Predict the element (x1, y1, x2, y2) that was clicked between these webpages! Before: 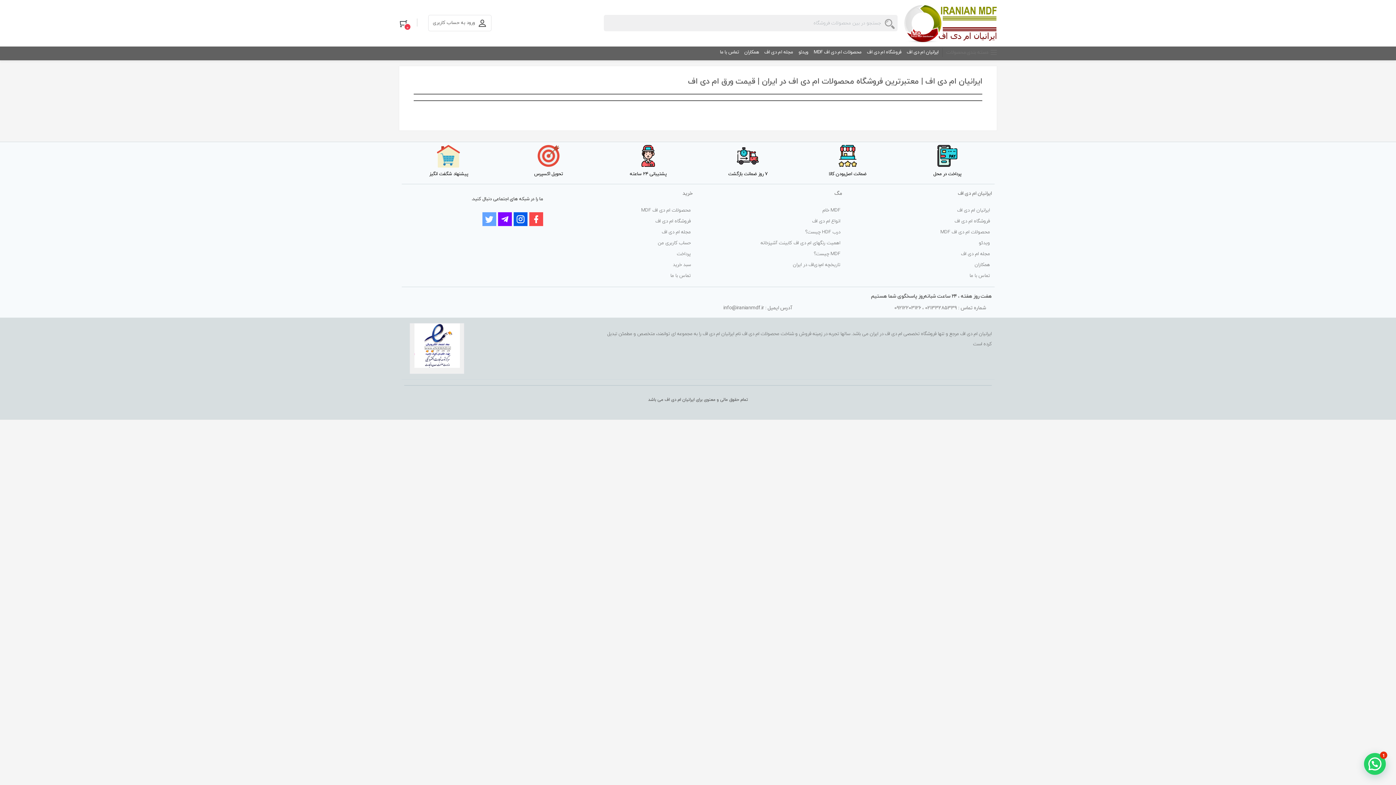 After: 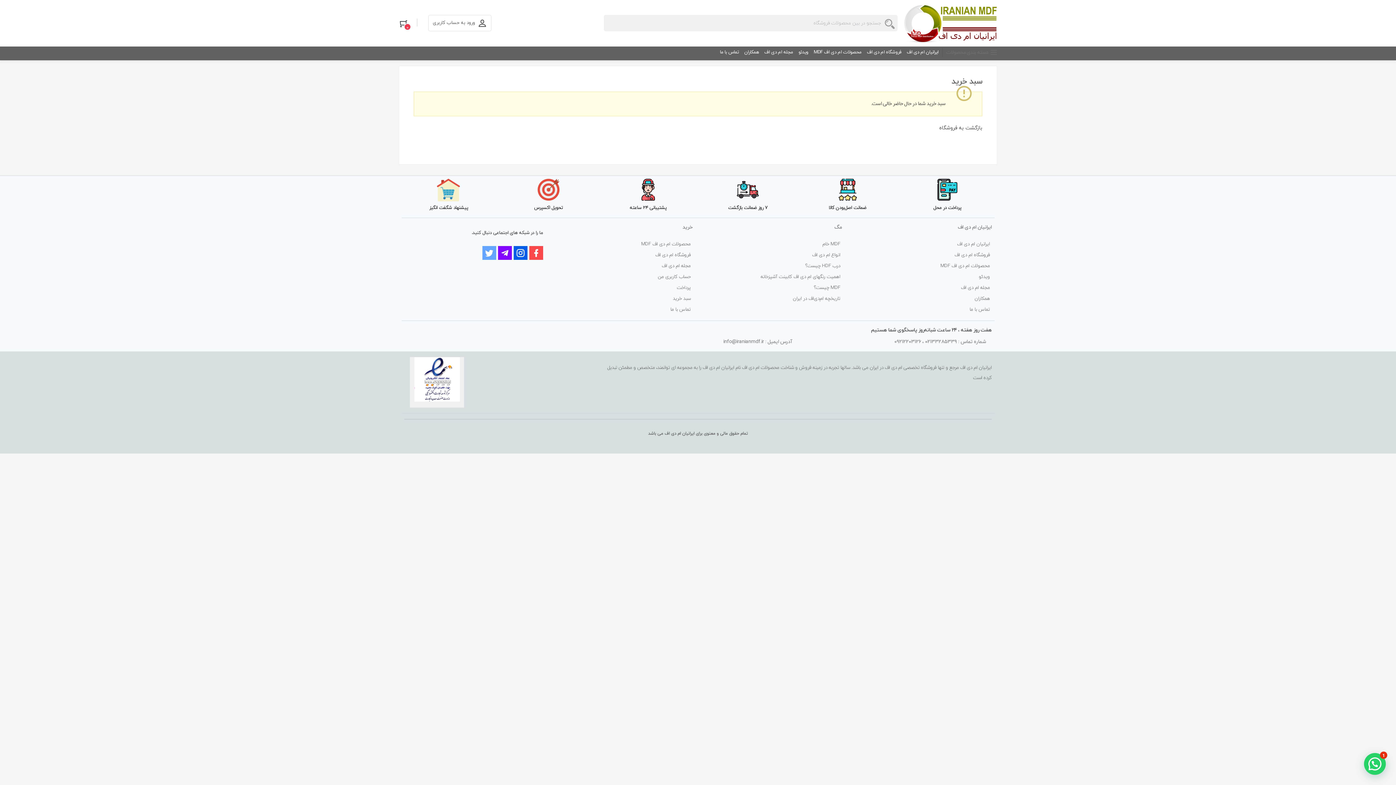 Action: bbox: (676, 250, 690, 257) label: پرداخت